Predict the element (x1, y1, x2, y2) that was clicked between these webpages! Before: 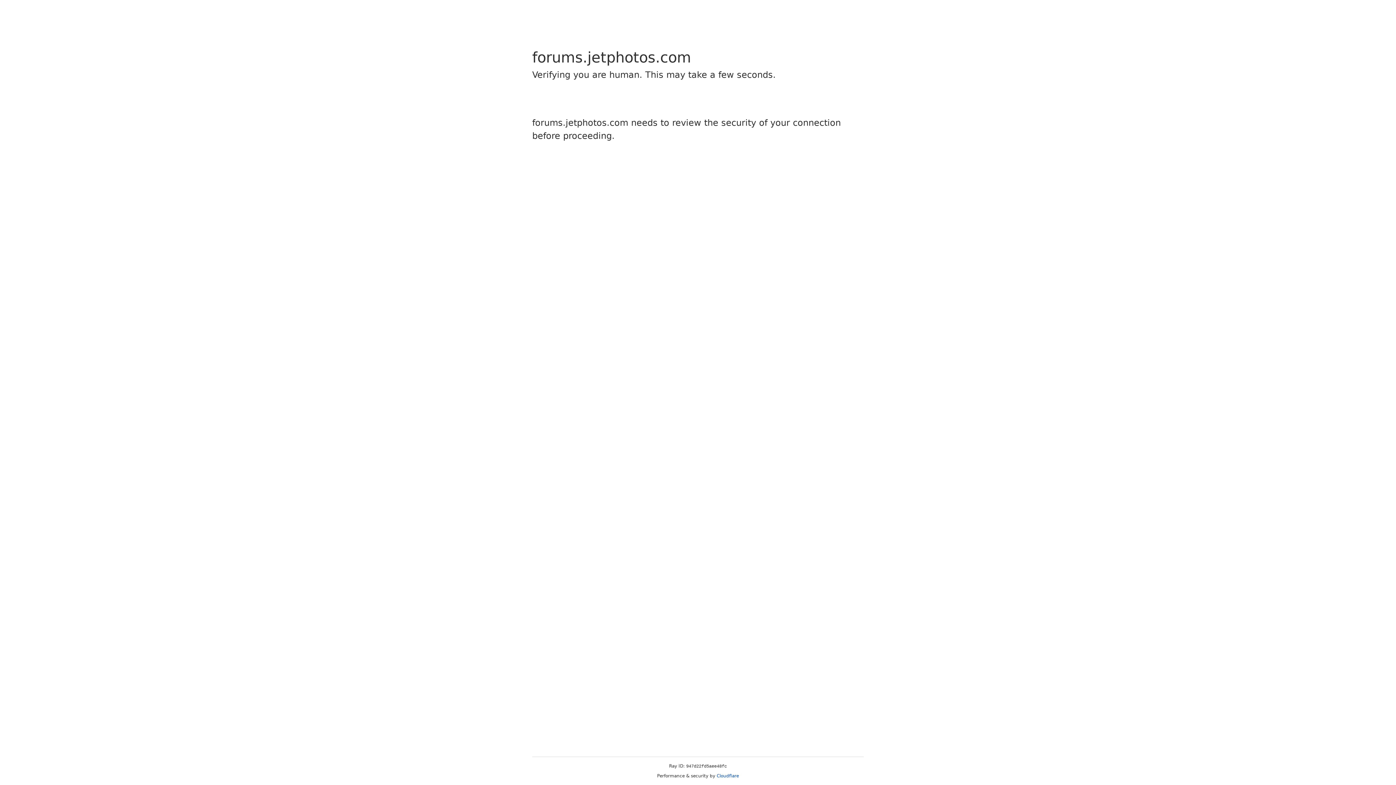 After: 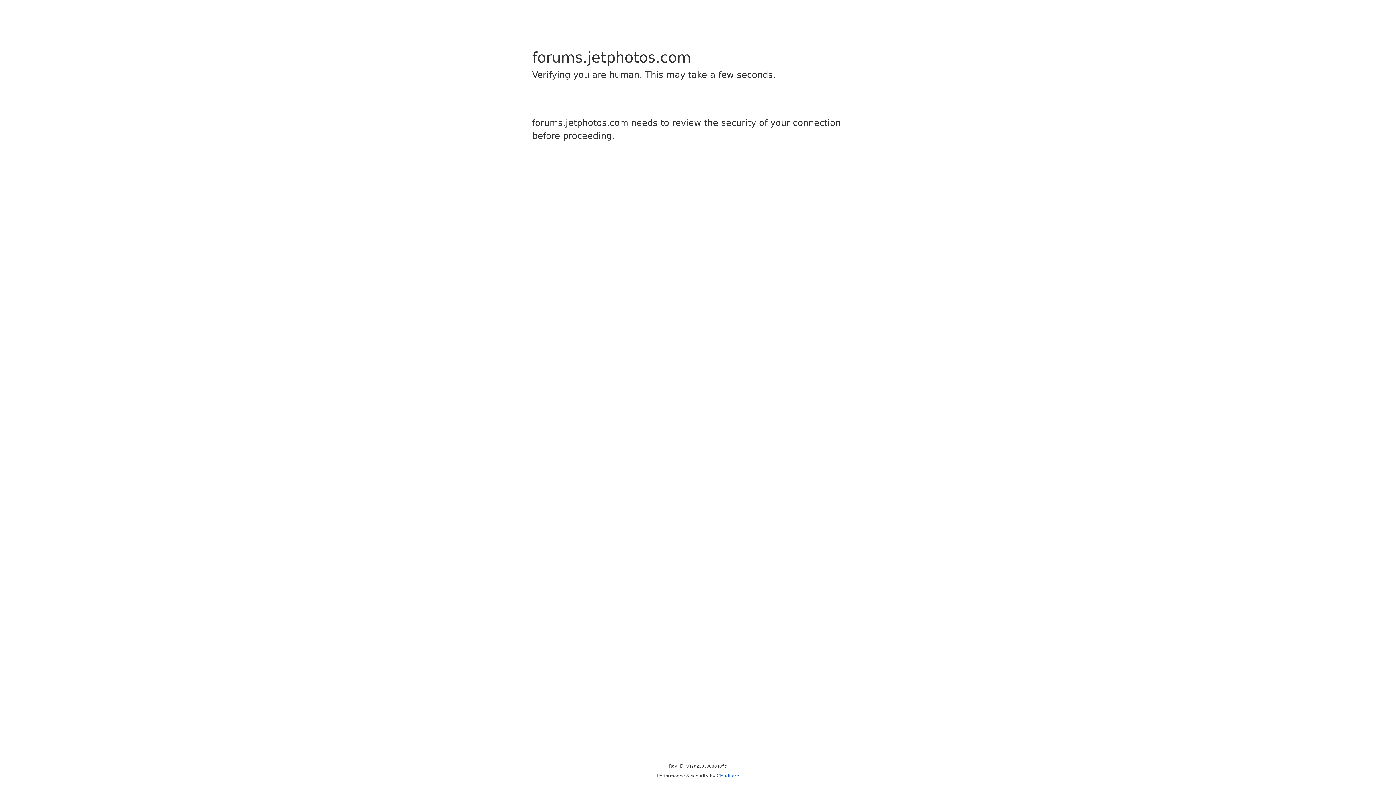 Action: label: Cloudflare bbox: (716, 773, 739, 778)